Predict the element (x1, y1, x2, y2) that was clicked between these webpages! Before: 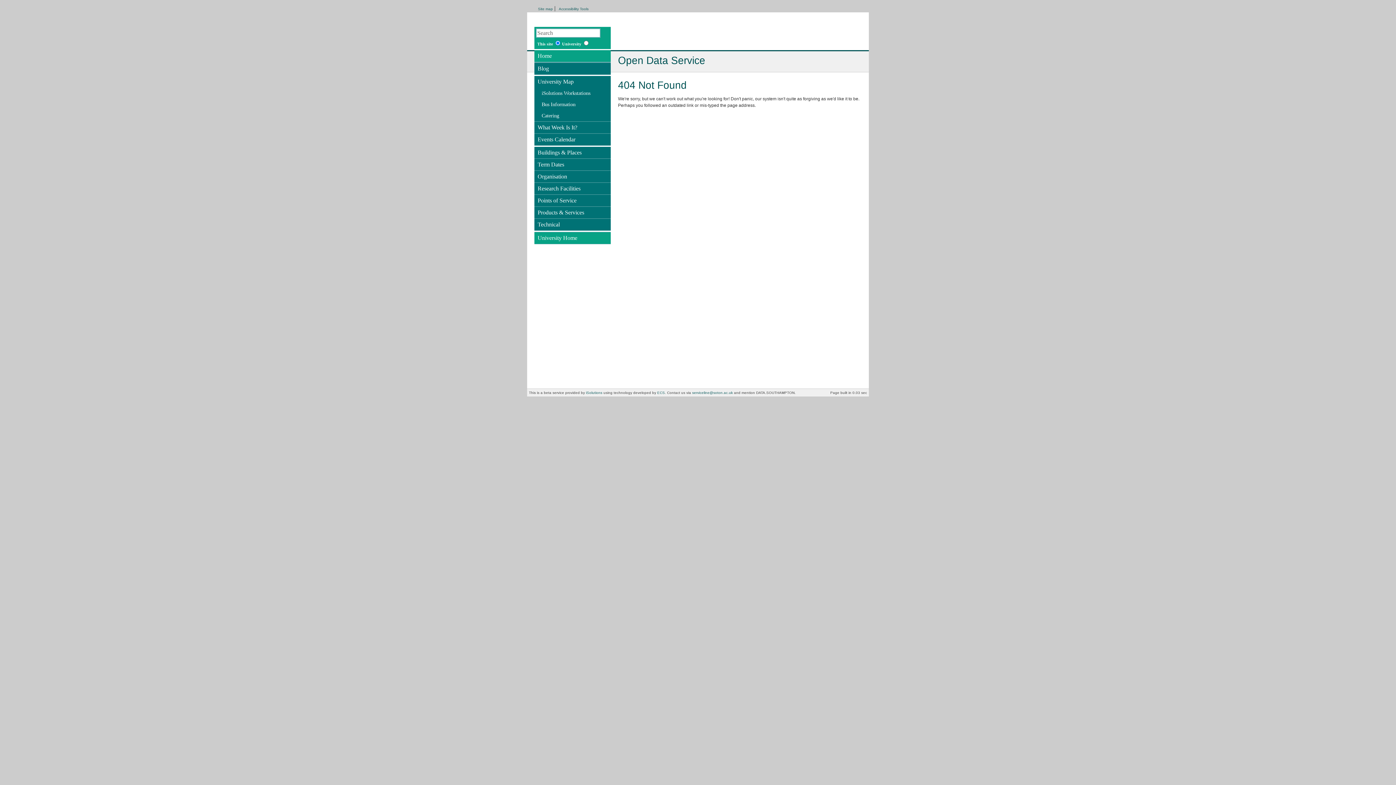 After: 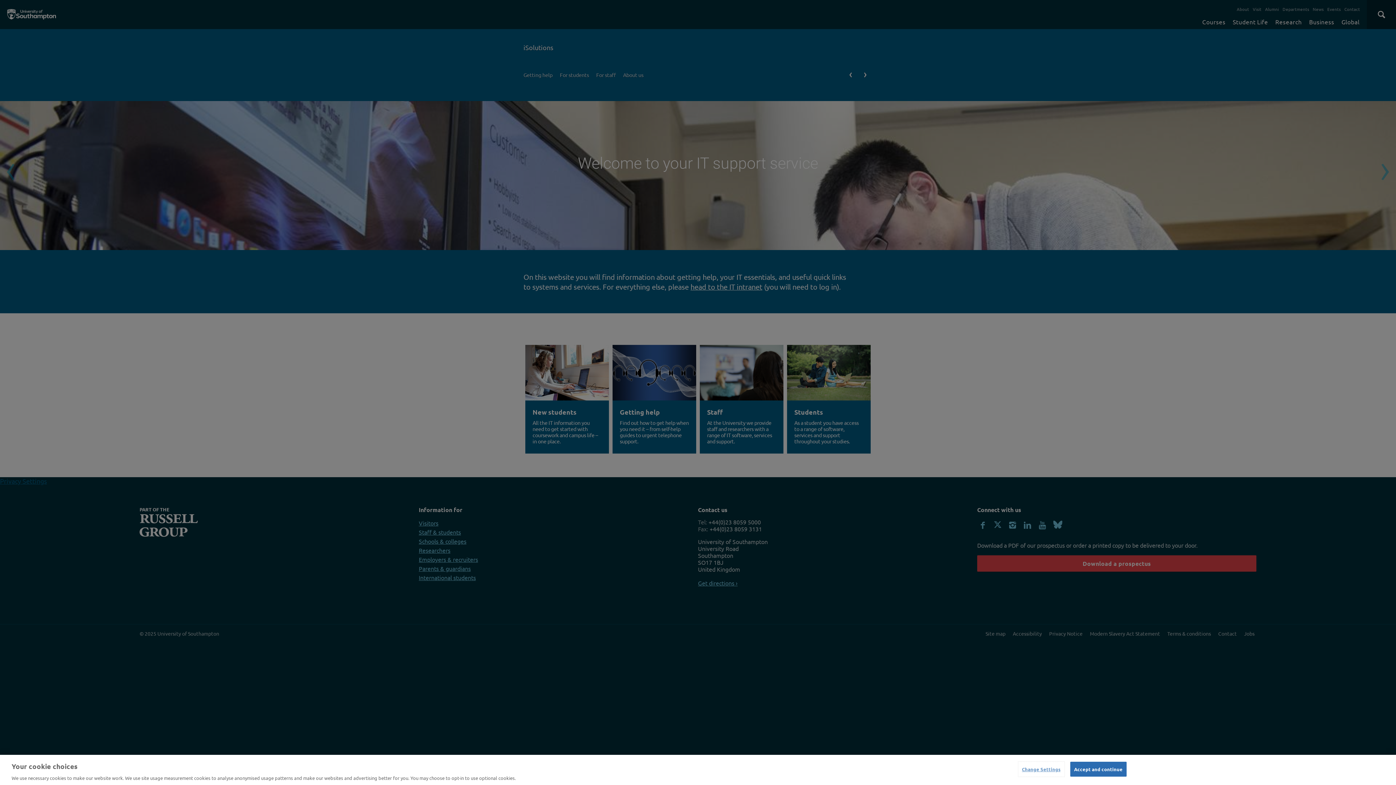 Action: bbox: (586, 390, 602, 394) label: iSolutions